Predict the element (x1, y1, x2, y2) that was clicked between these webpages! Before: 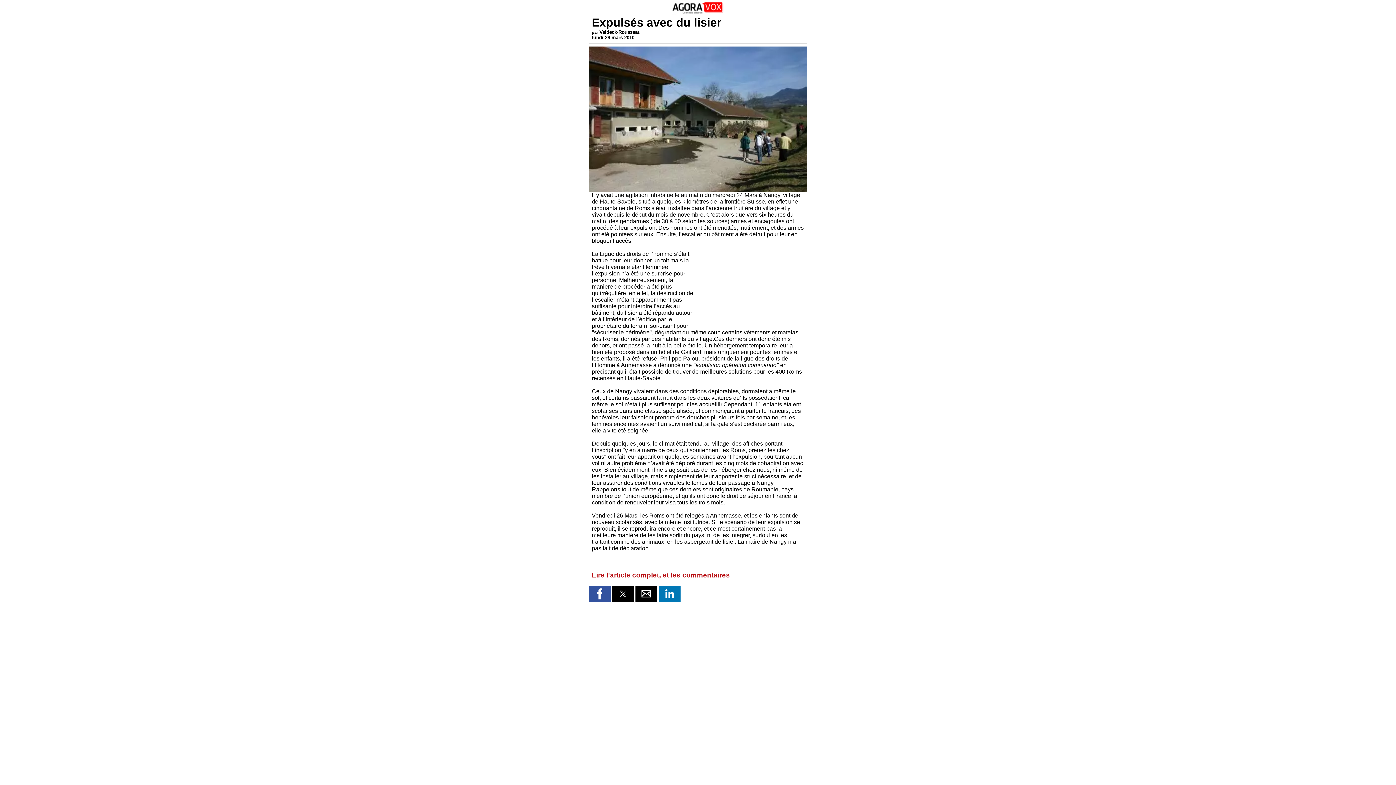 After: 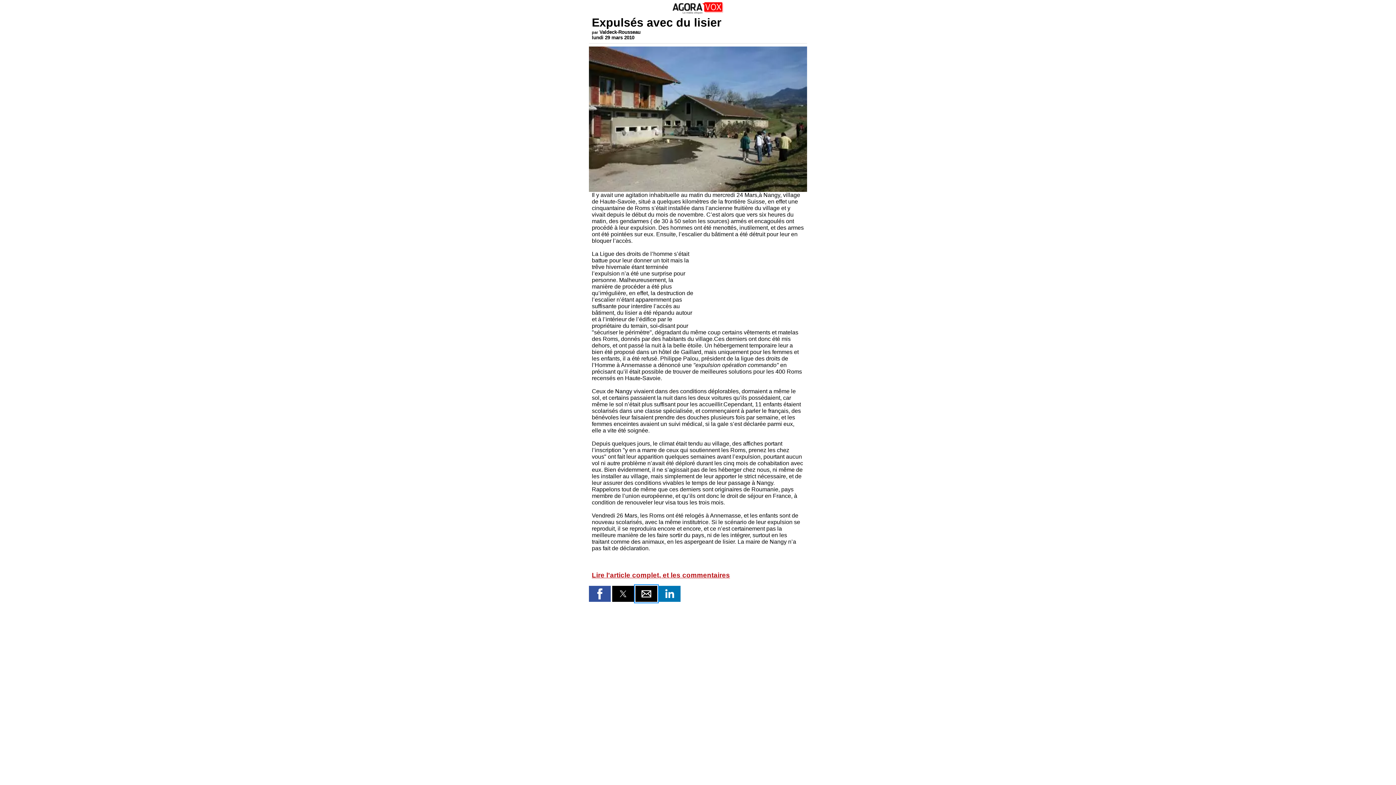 Action: bbox: (635, 586, 657, 602) label: Share by email